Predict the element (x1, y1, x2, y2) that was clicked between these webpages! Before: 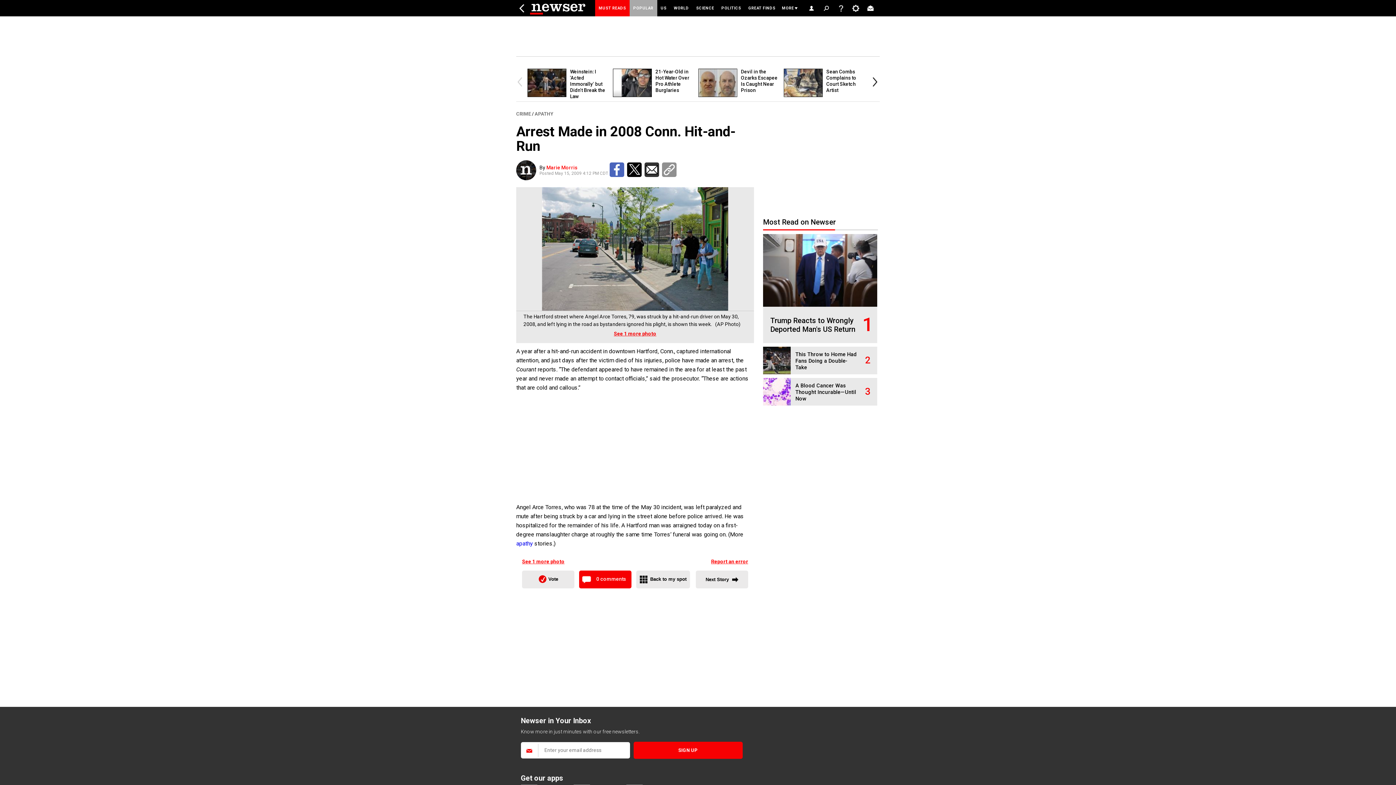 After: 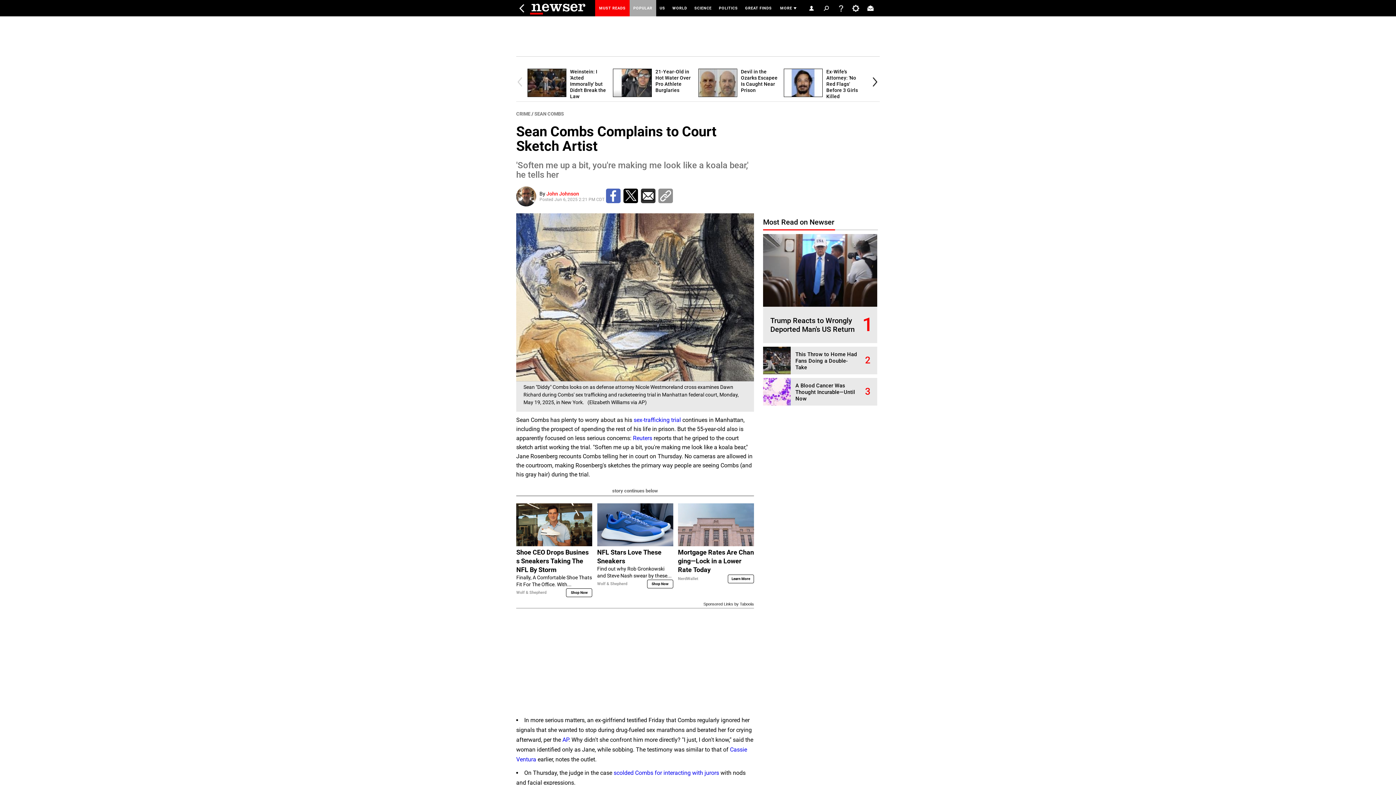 Action: bbox: (826, 68, 856, 93) label: Sean Combs Complains to Court Sketch Artist